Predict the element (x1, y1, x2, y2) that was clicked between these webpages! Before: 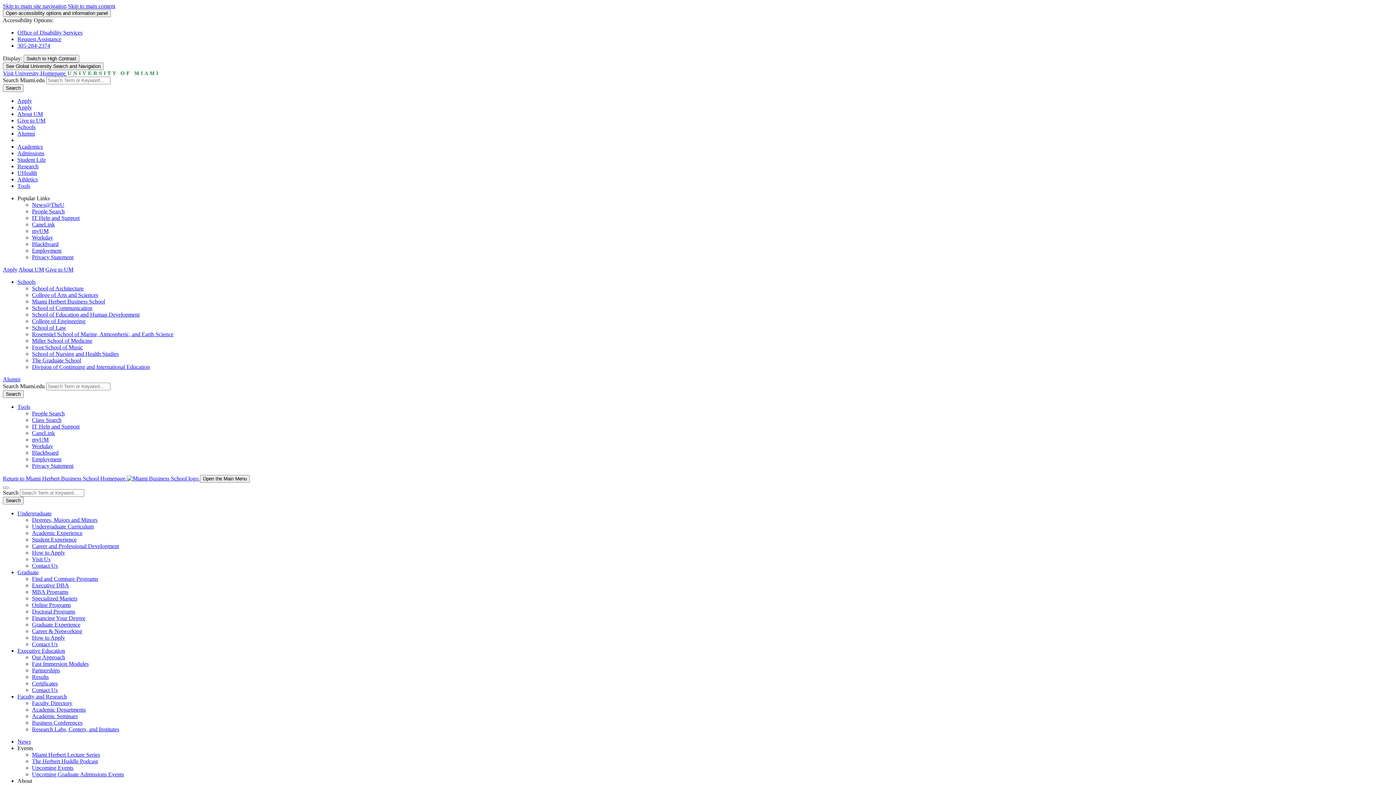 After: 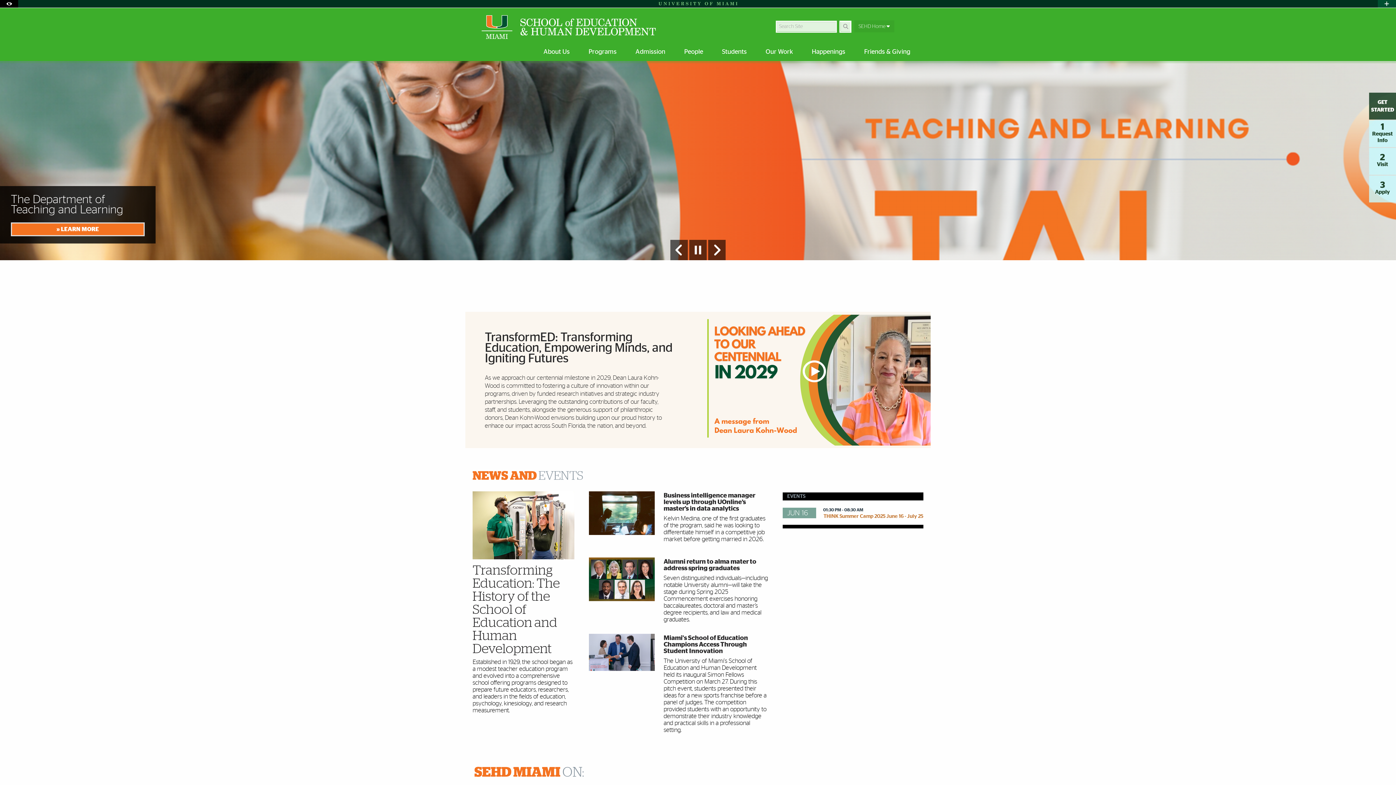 Action: label: School of Education and Human Development bbox: (32, 311, 139, 317)